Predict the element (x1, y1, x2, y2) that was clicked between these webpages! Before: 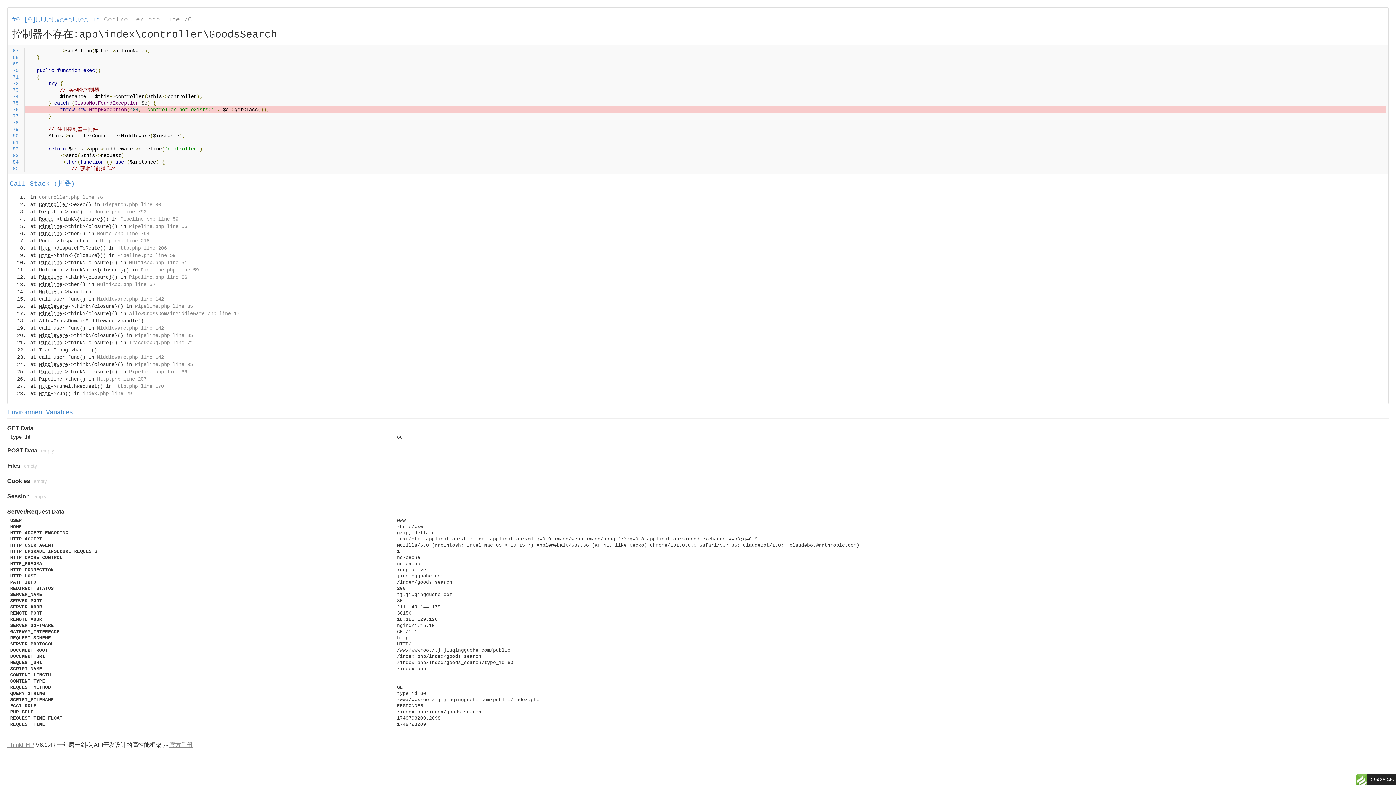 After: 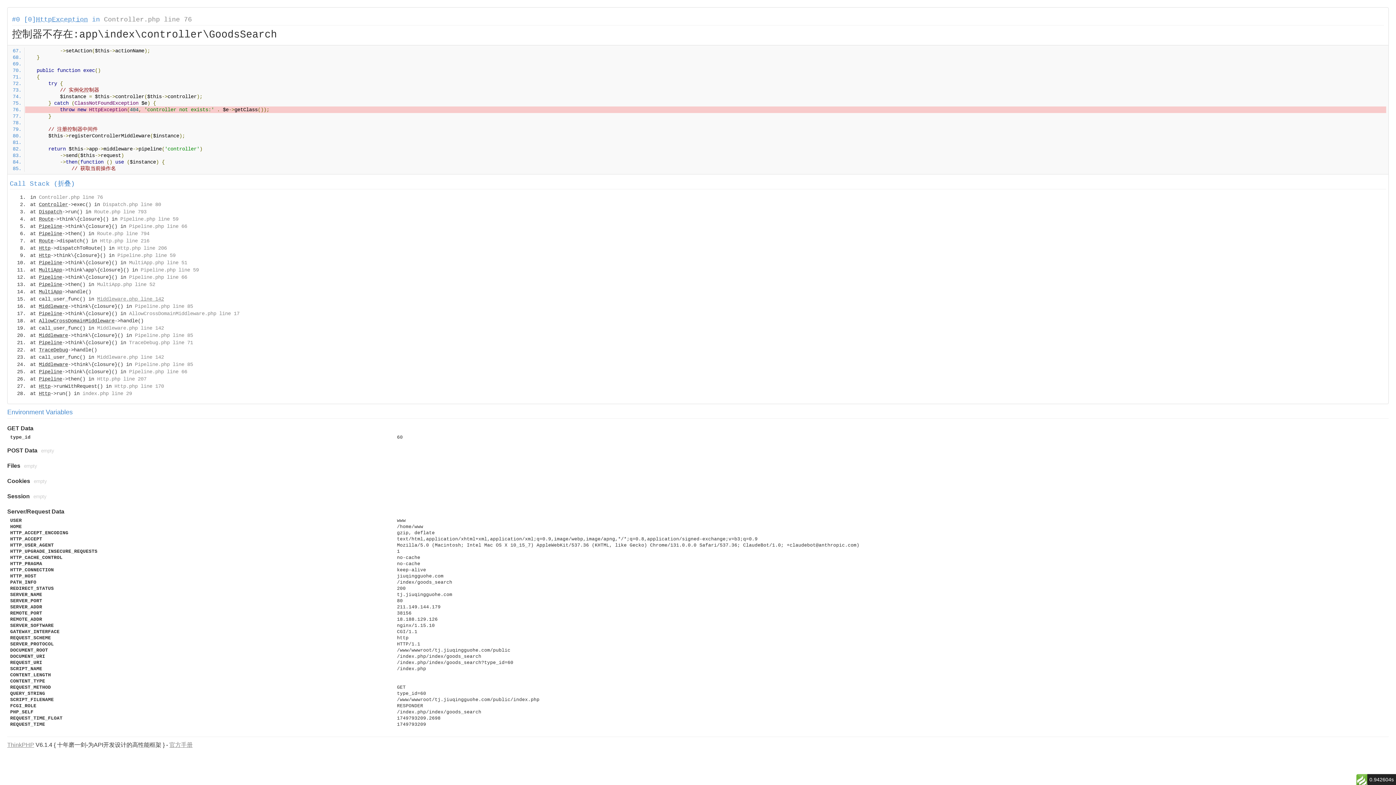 Action: label: Middleware.php line 142 bbox: (97, 296, 164, 302)